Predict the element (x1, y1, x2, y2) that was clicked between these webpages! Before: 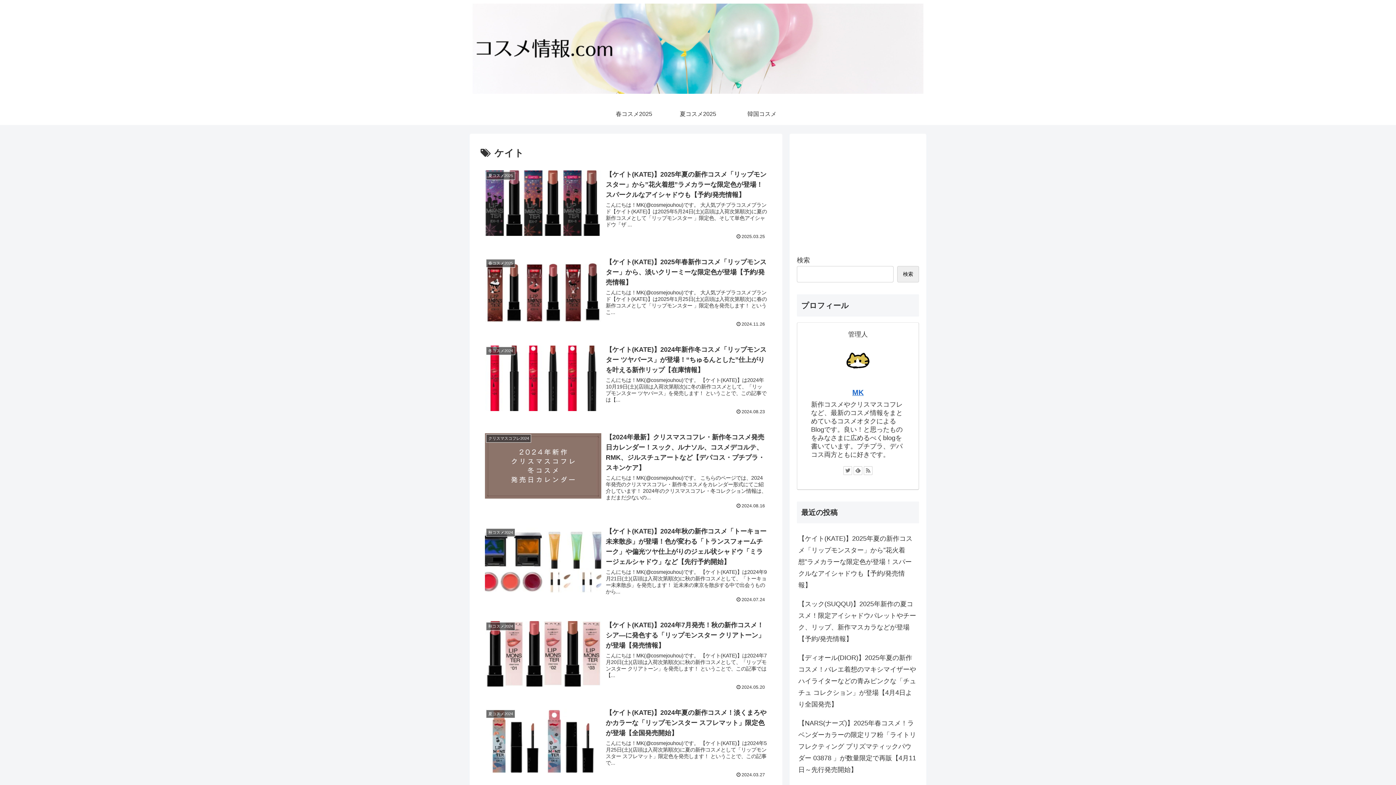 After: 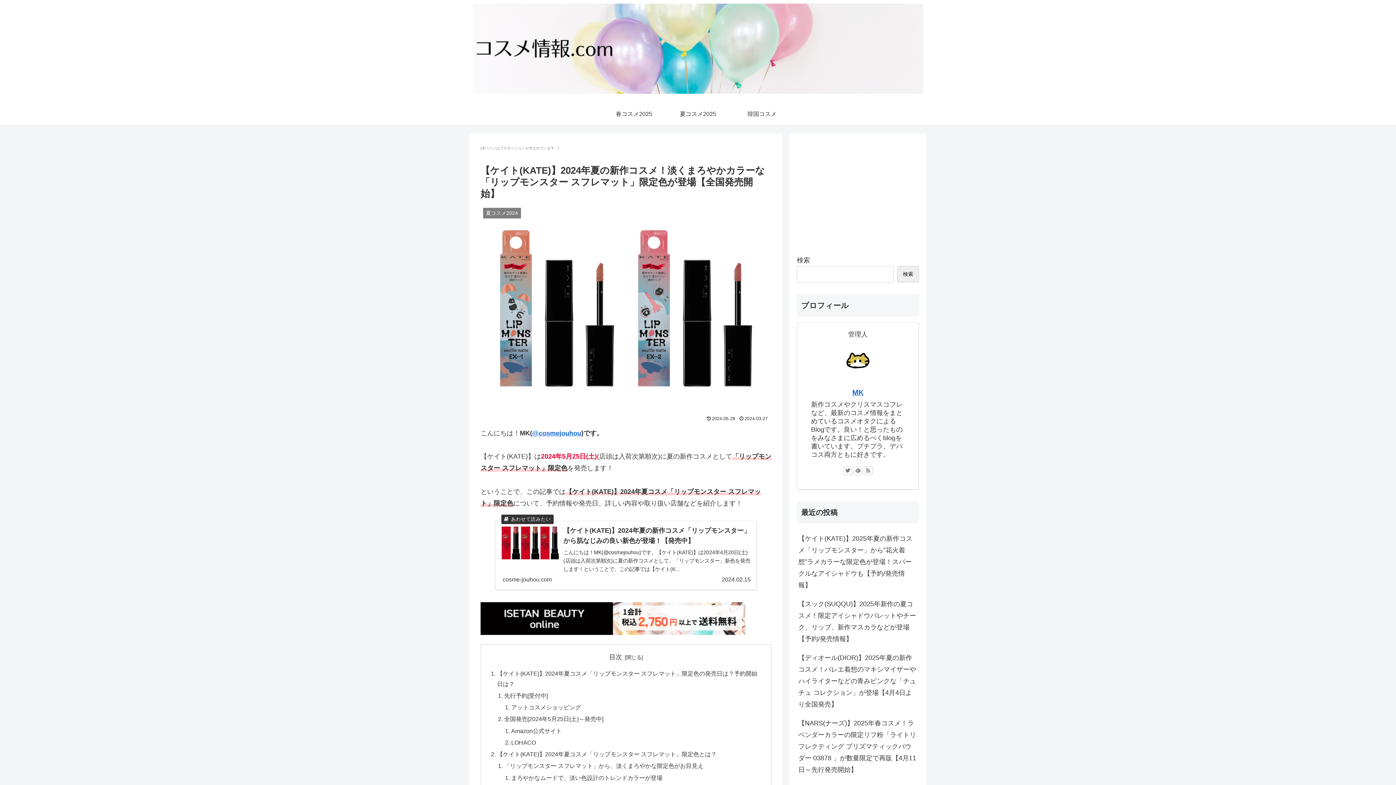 Action: bbox: (480, 703, 771, 782) label: 夏コスメ2024
【ケイト(KATE)】2024年夏の新作コスメ！淡くまろやかカラーな「リップモンスター スフレマット」限定色が登場【全国発売開始】
こんにちは！MK(@cosmejouhou)です。 【ケイト(KATE)】は2024年5月25日(土)(店頭は入荷次第順次)に夏の新作コスメとして「リップモンスター スフレマット」限定色を発売します！ ということで、この記事で...
2024.03.27